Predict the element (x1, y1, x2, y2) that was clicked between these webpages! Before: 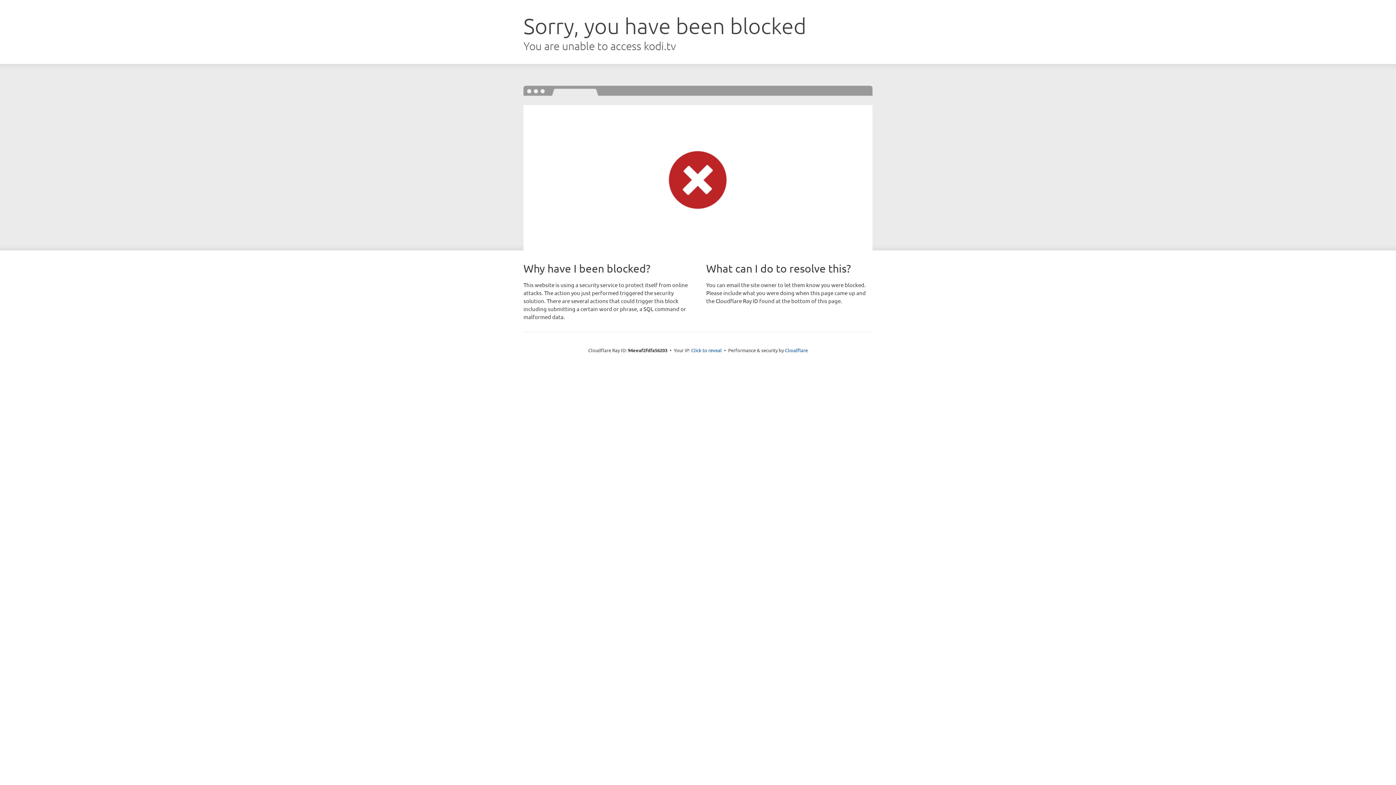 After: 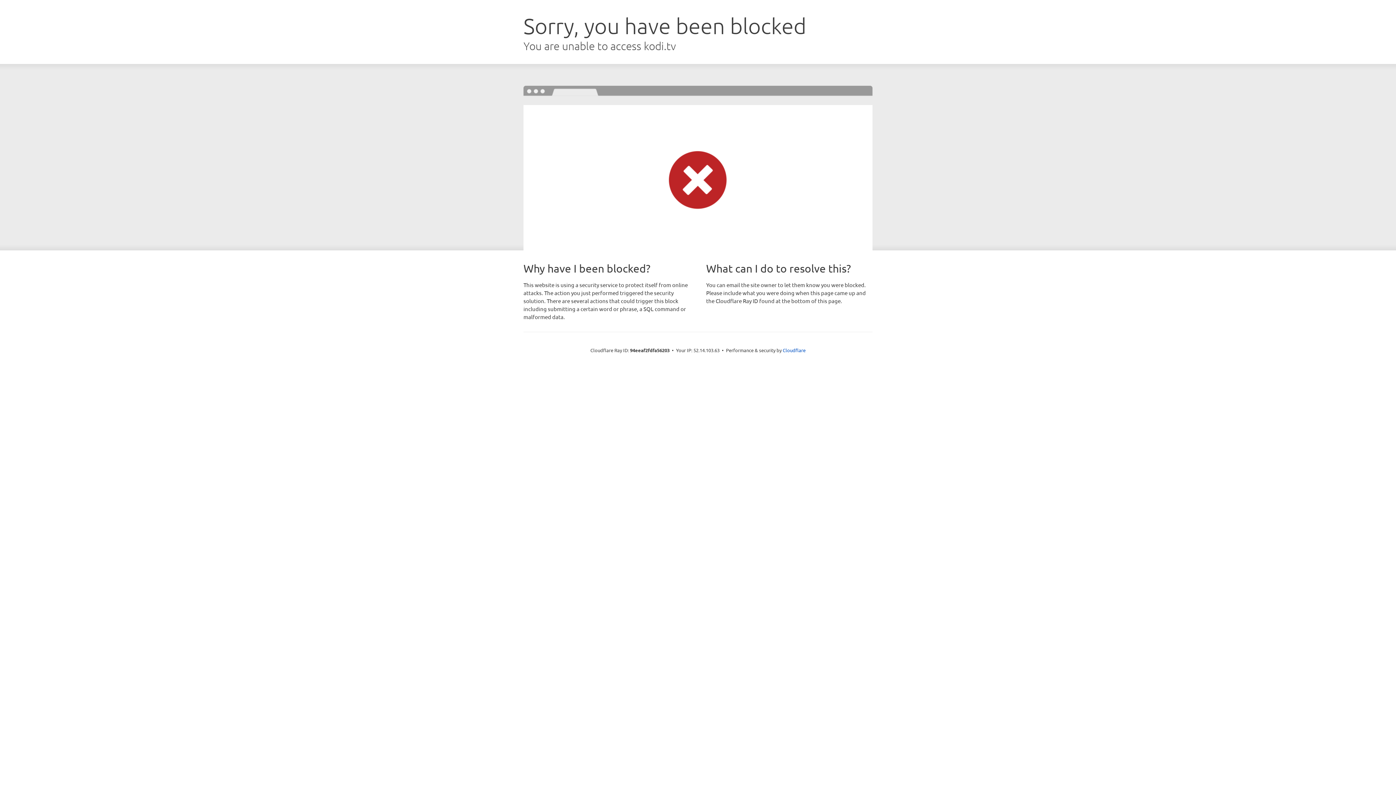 Action: bbox: (691, 346, 722, 353) label: Click to reveal